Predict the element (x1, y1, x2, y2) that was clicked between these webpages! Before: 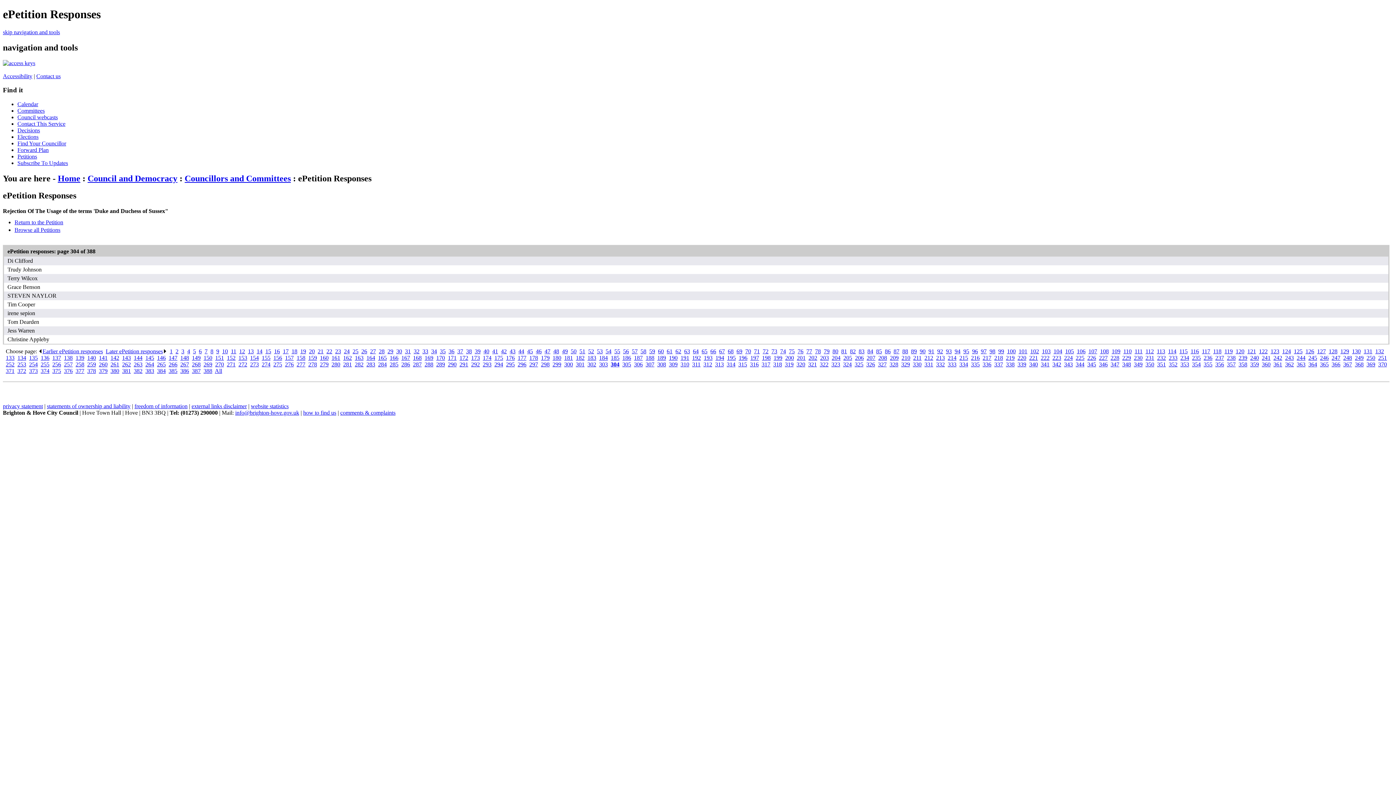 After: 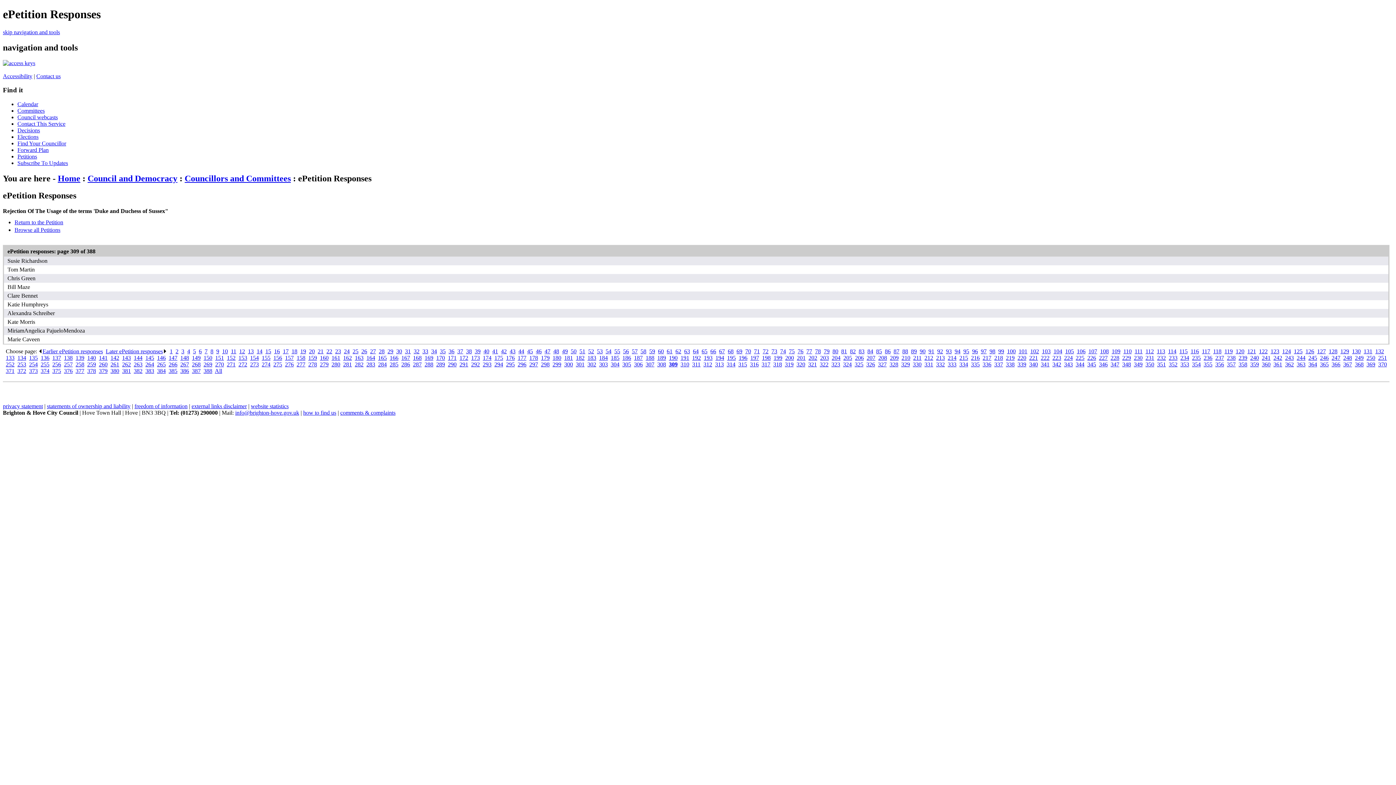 Action: label: 309 bbox: (669, 361, 677, 367)